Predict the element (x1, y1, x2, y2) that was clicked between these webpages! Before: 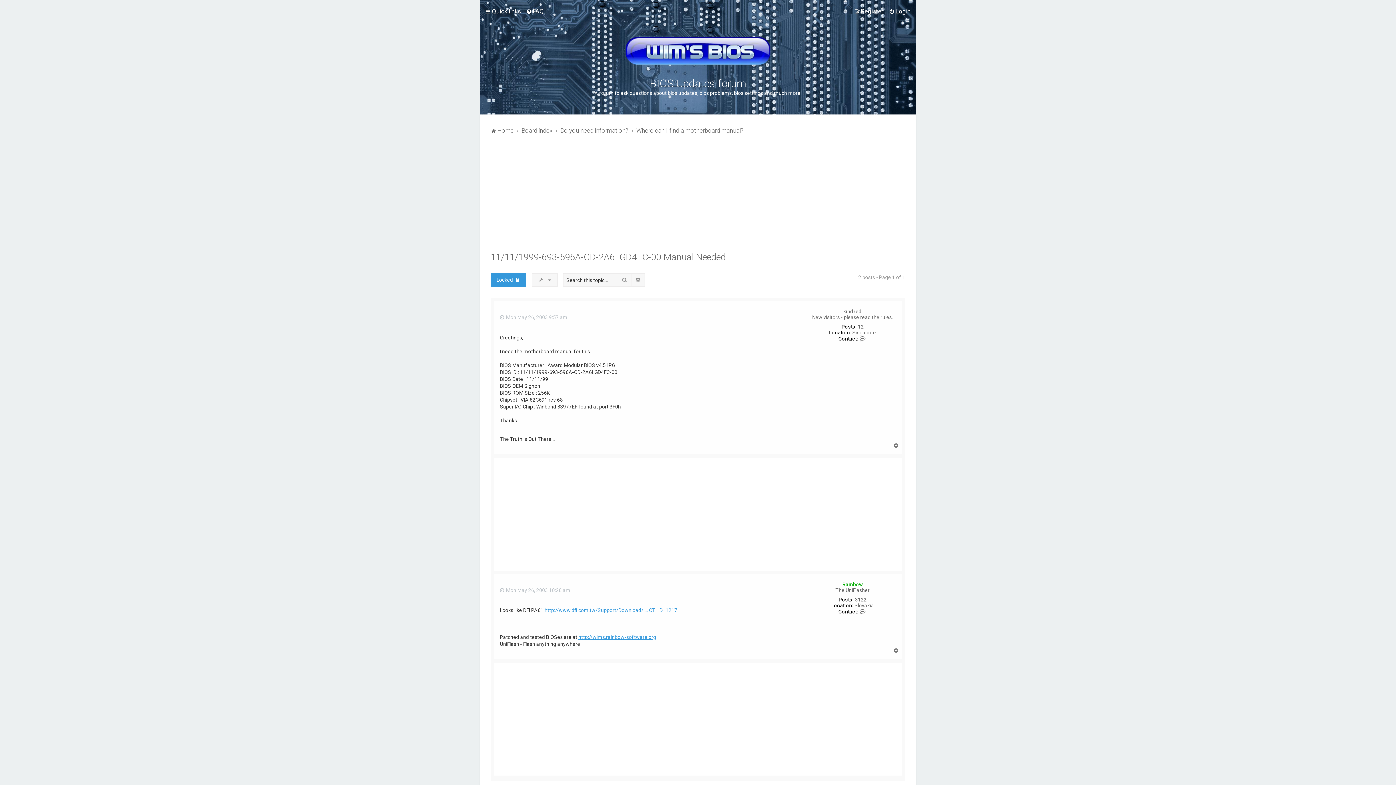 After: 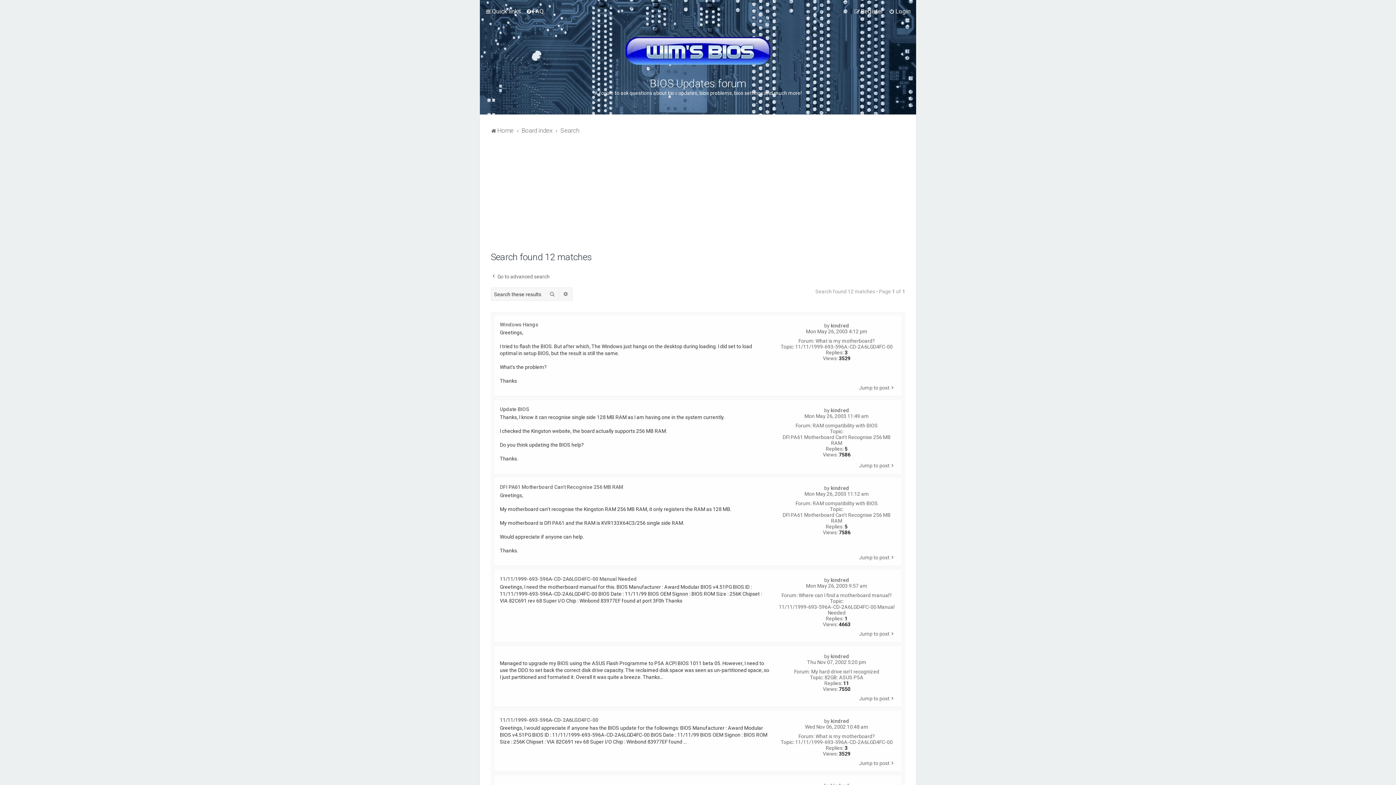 Action: label: 12 bbox: (858, 324, 863, 329)